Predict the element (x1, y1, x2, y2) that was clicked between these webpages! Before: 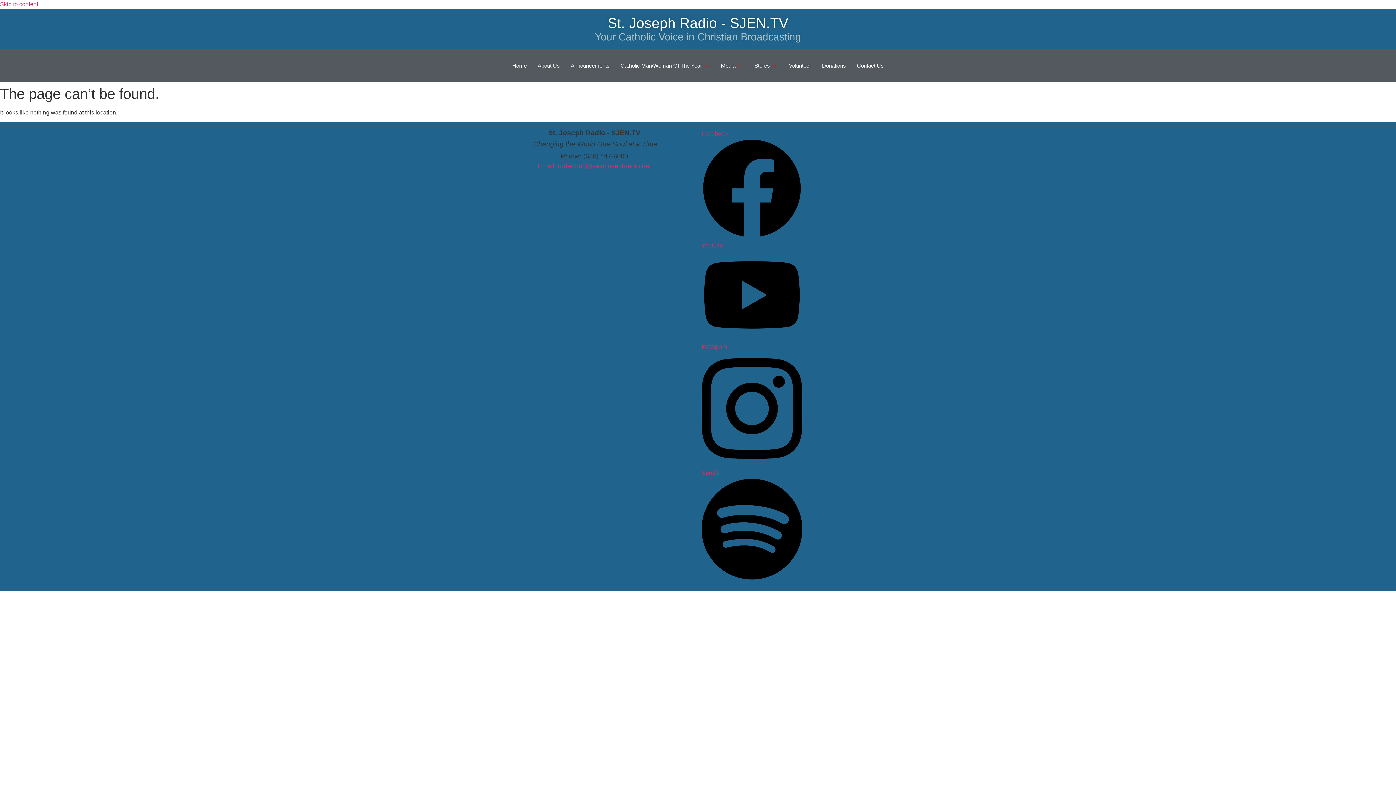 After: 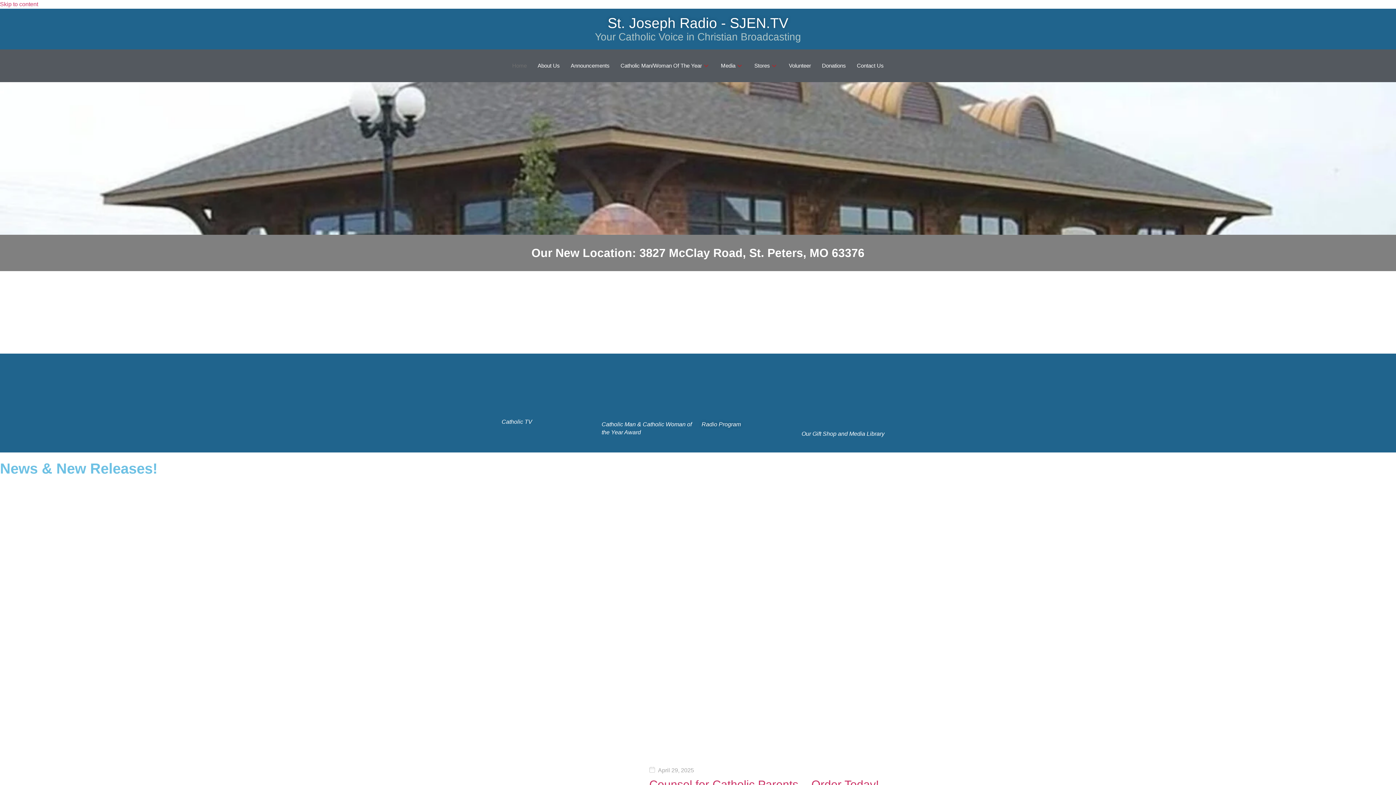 Action: label: Home bbox: (506, 56, 532, 74)